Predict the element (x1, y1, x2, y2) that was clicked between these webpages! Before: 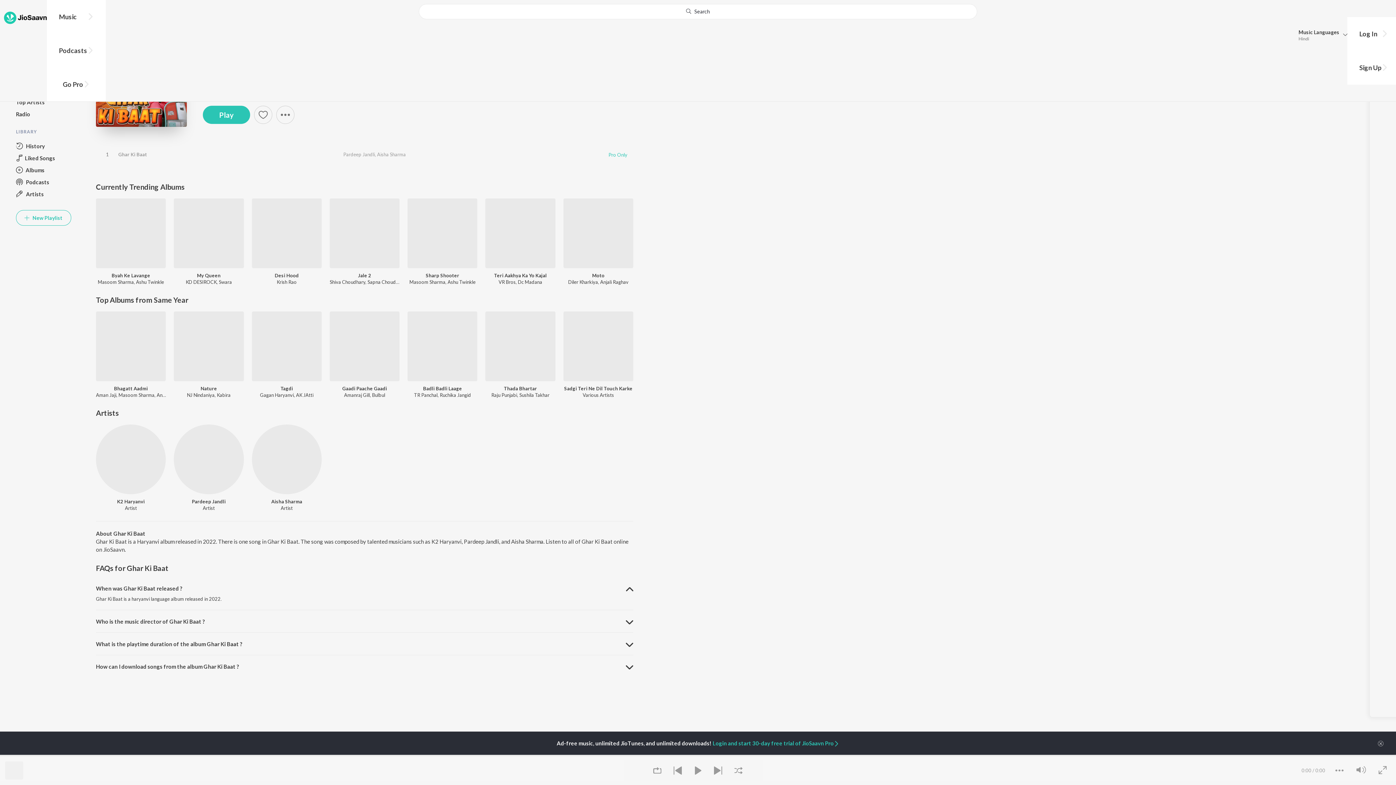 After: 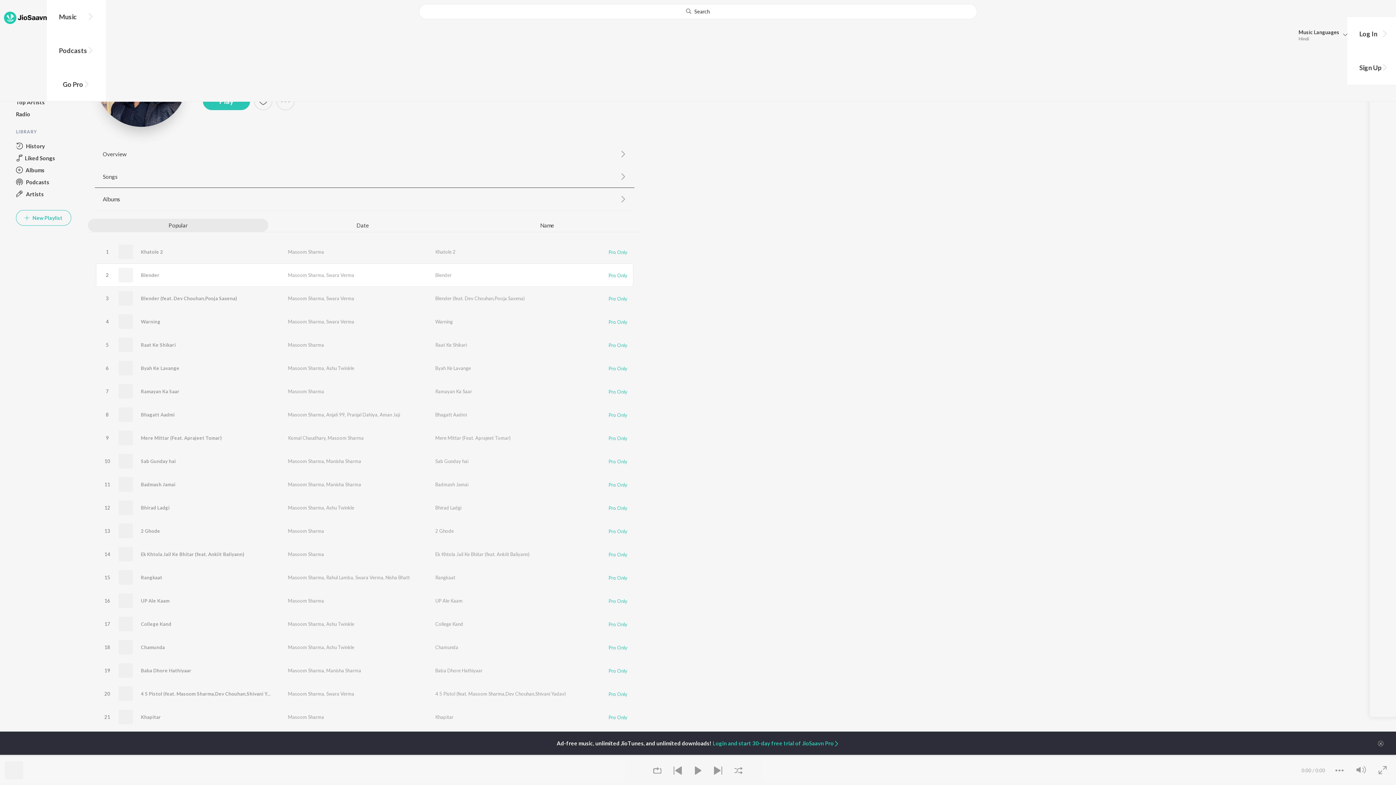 Action: label: Masoom Sharma bbox: (409, 279, 445, 285)